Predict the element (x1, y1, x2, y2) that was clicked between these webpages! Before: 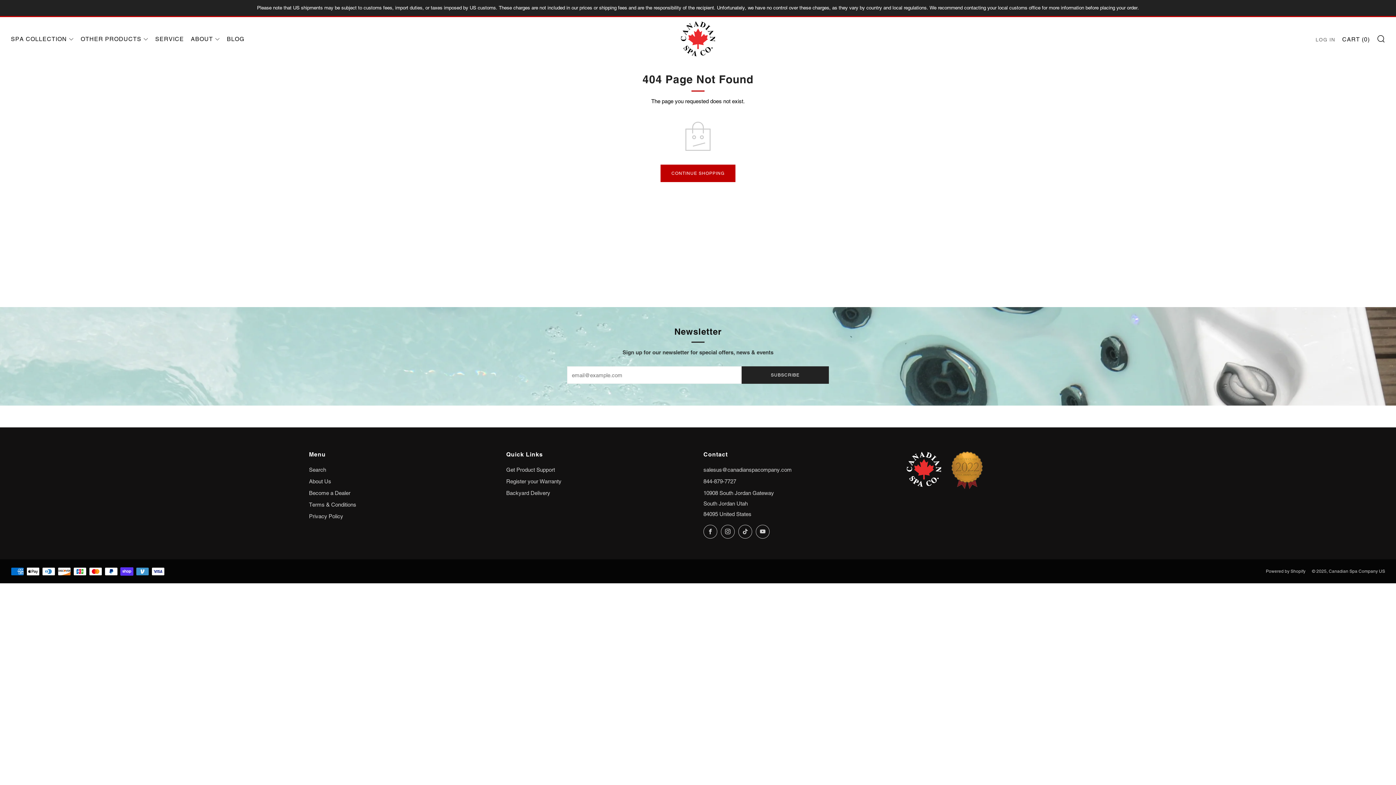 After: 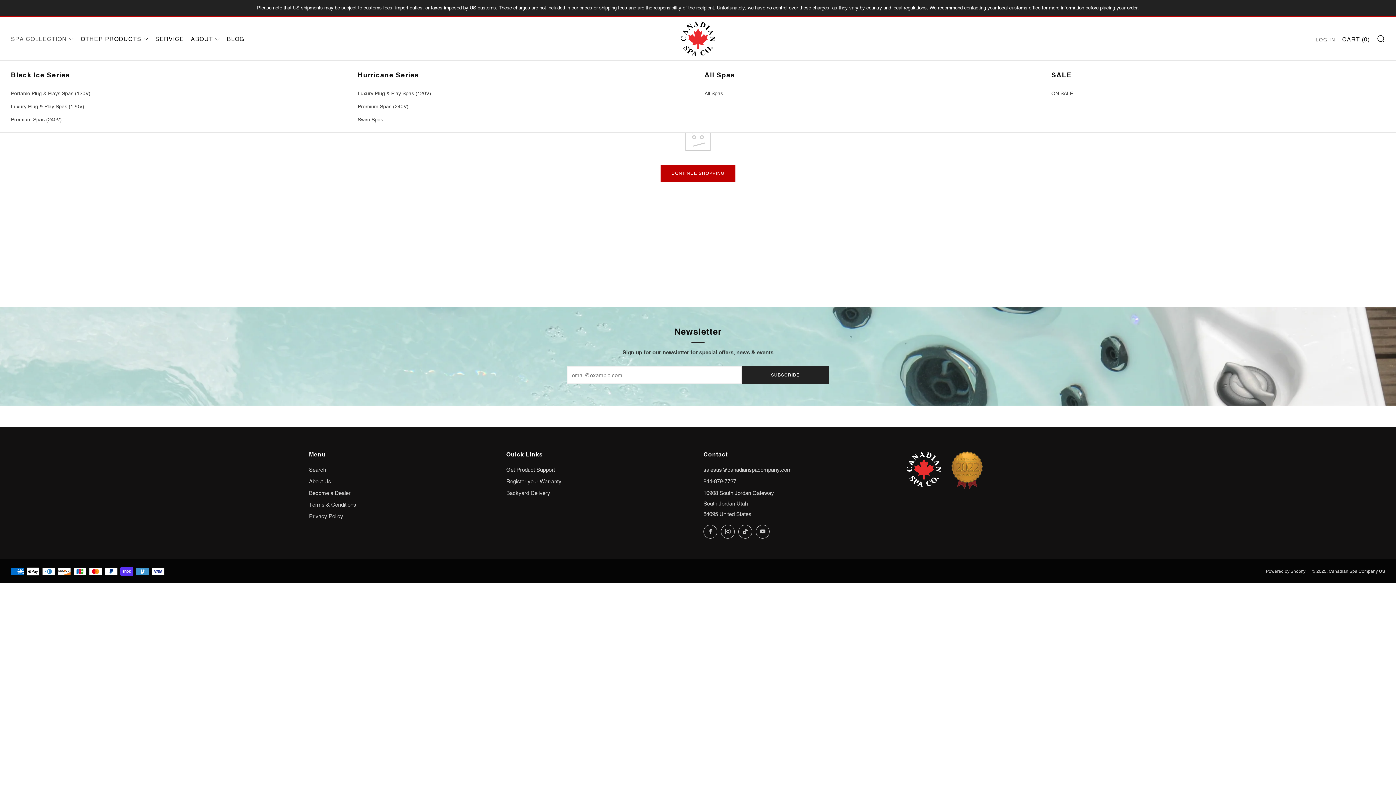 Action: bbox: (10, 33, 73, 45) label: SPA COLLECTION